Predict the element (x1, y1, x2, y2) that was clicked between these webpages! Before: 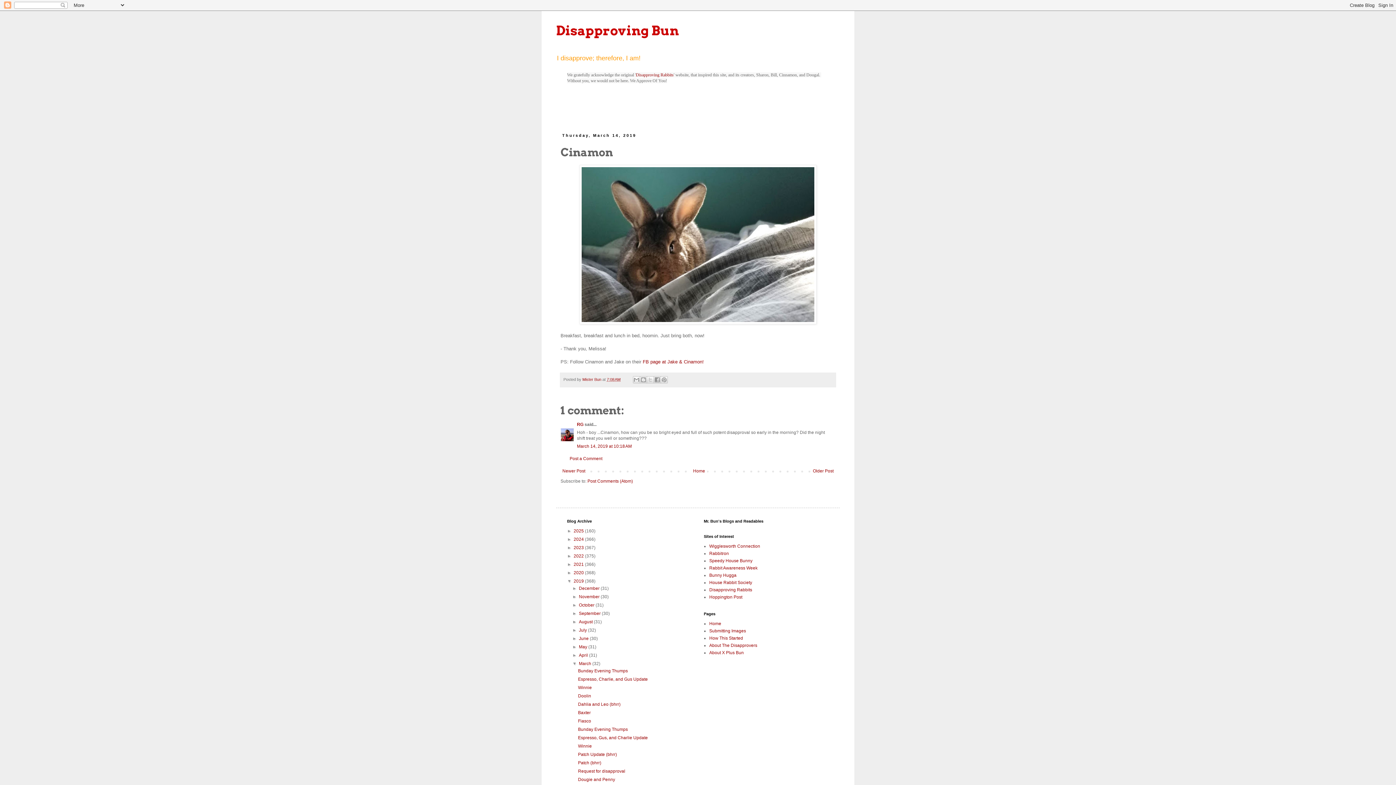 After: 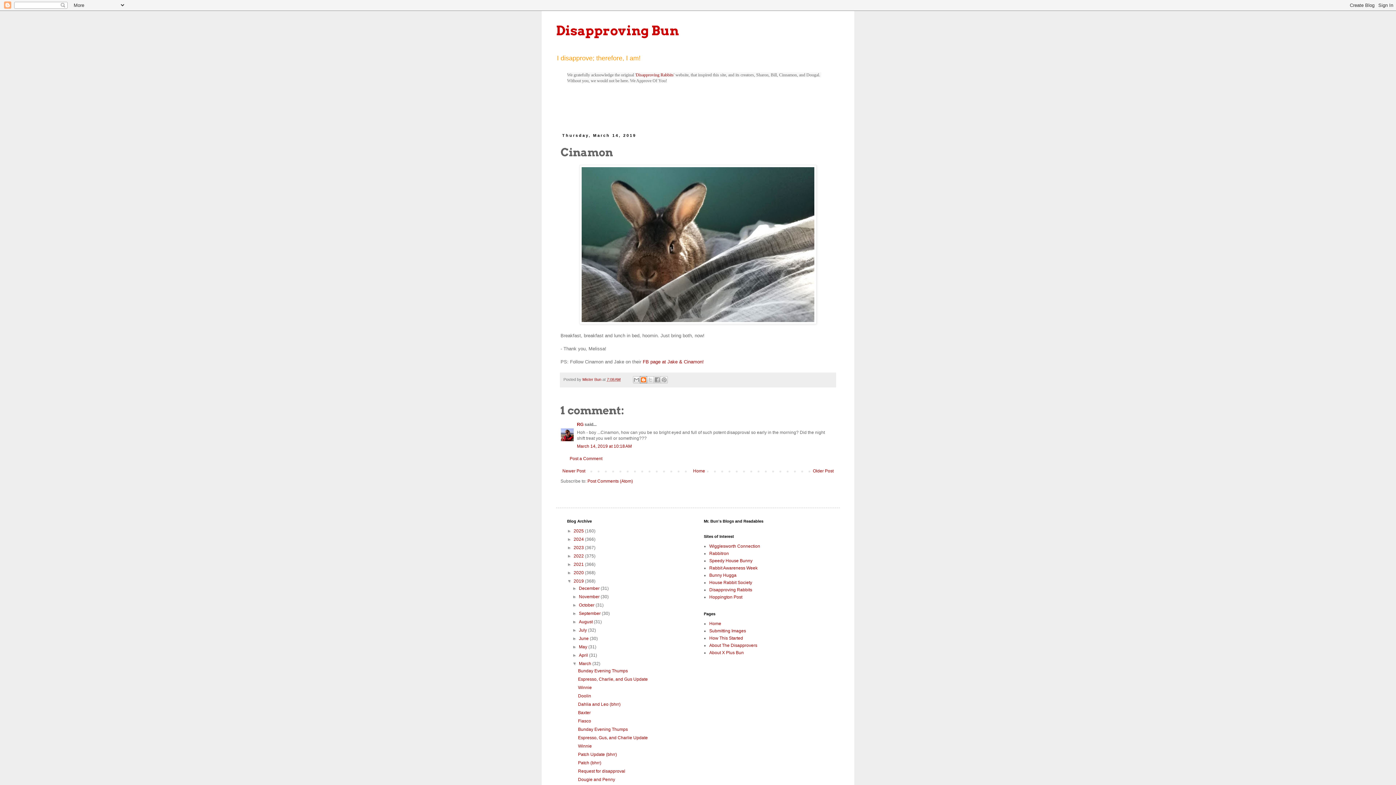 Action: bbox: (640, 376, 647, 383) label: BlogThis!